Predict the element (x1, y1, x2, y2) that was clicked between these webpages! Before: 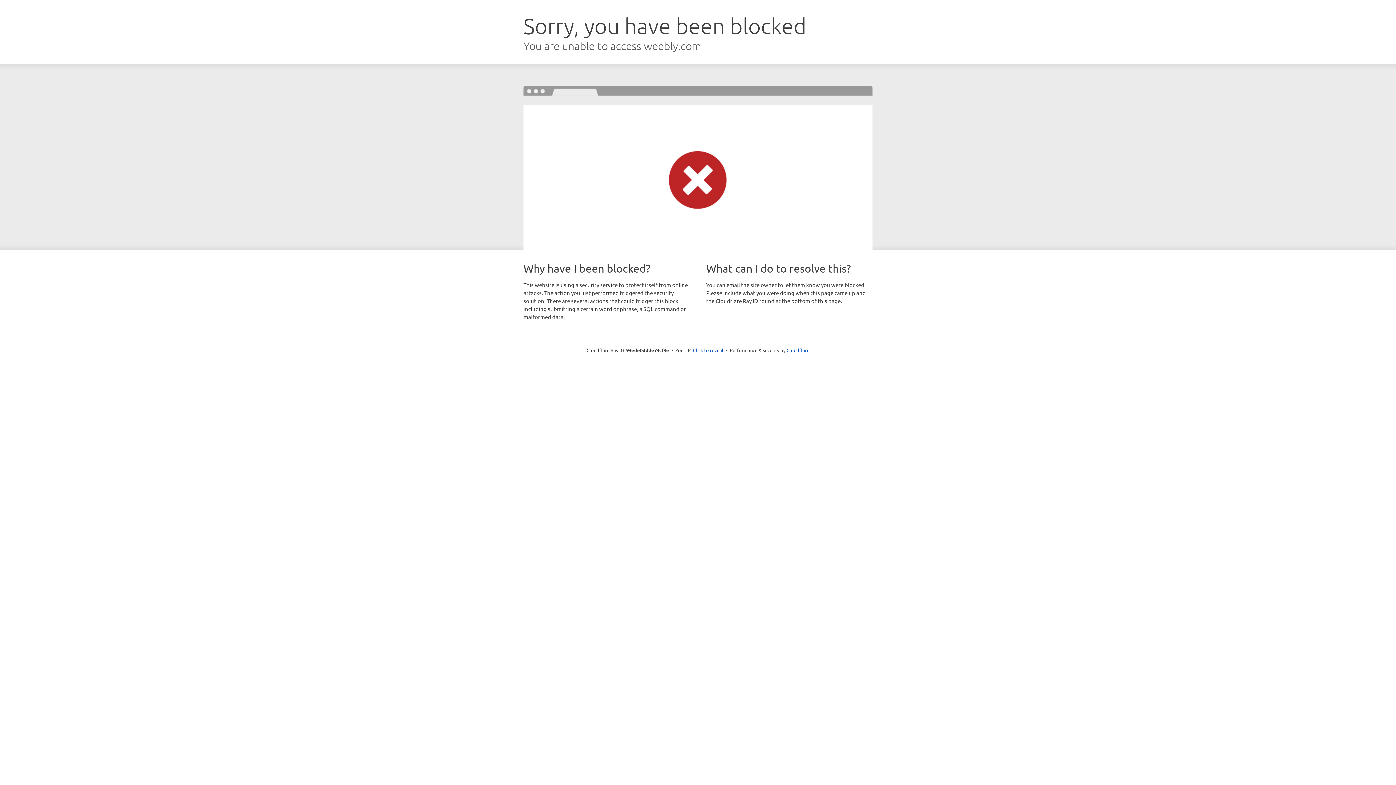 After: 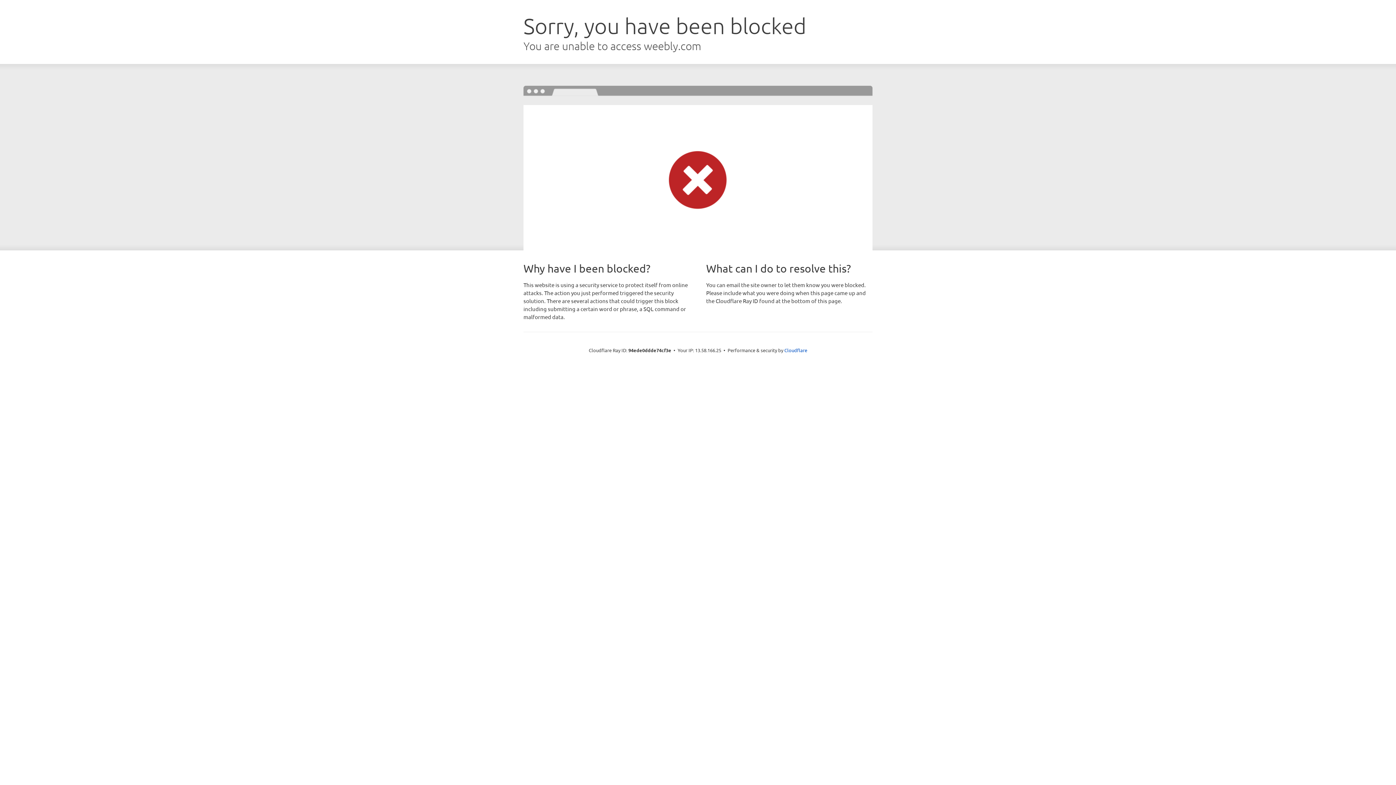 Action: label: Click to reveal bbox: (693, 346, 723, 353)